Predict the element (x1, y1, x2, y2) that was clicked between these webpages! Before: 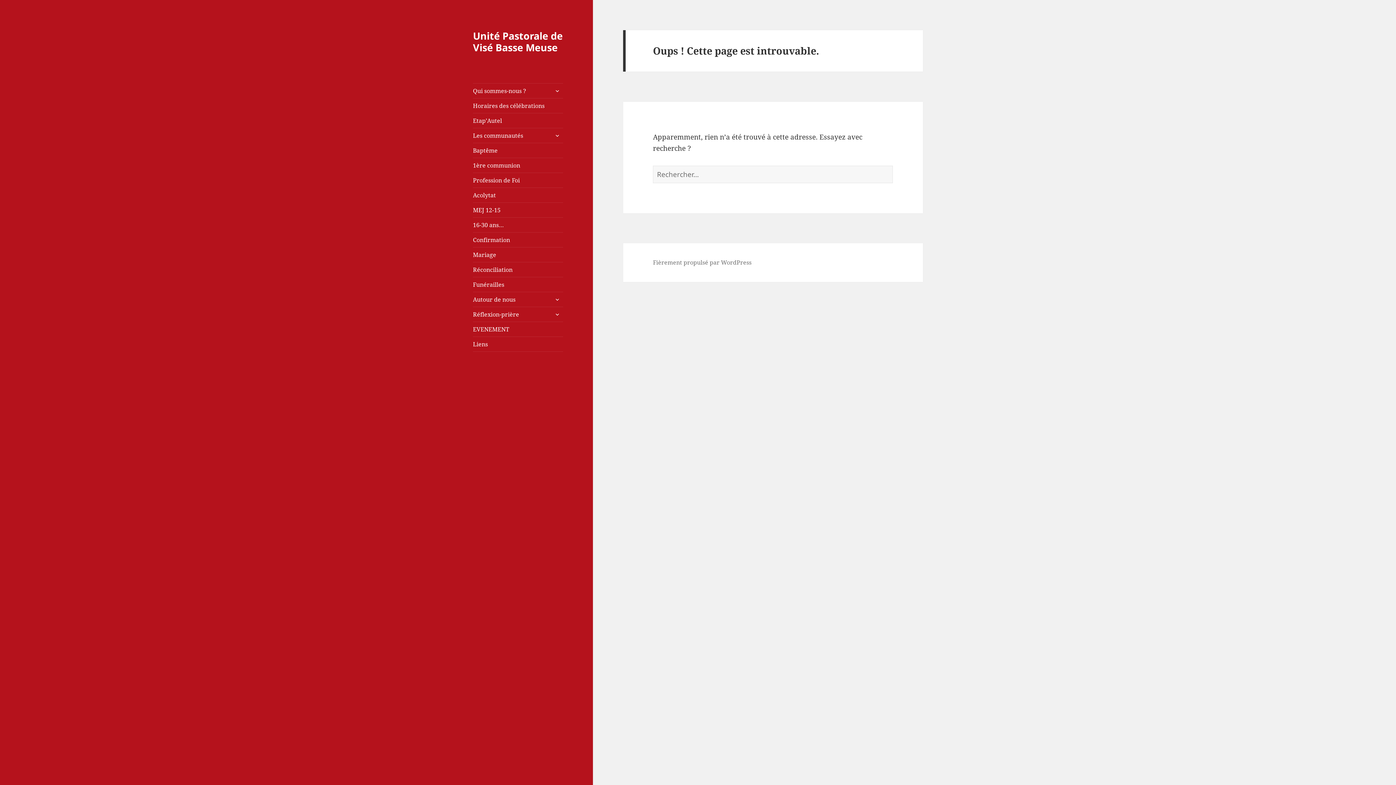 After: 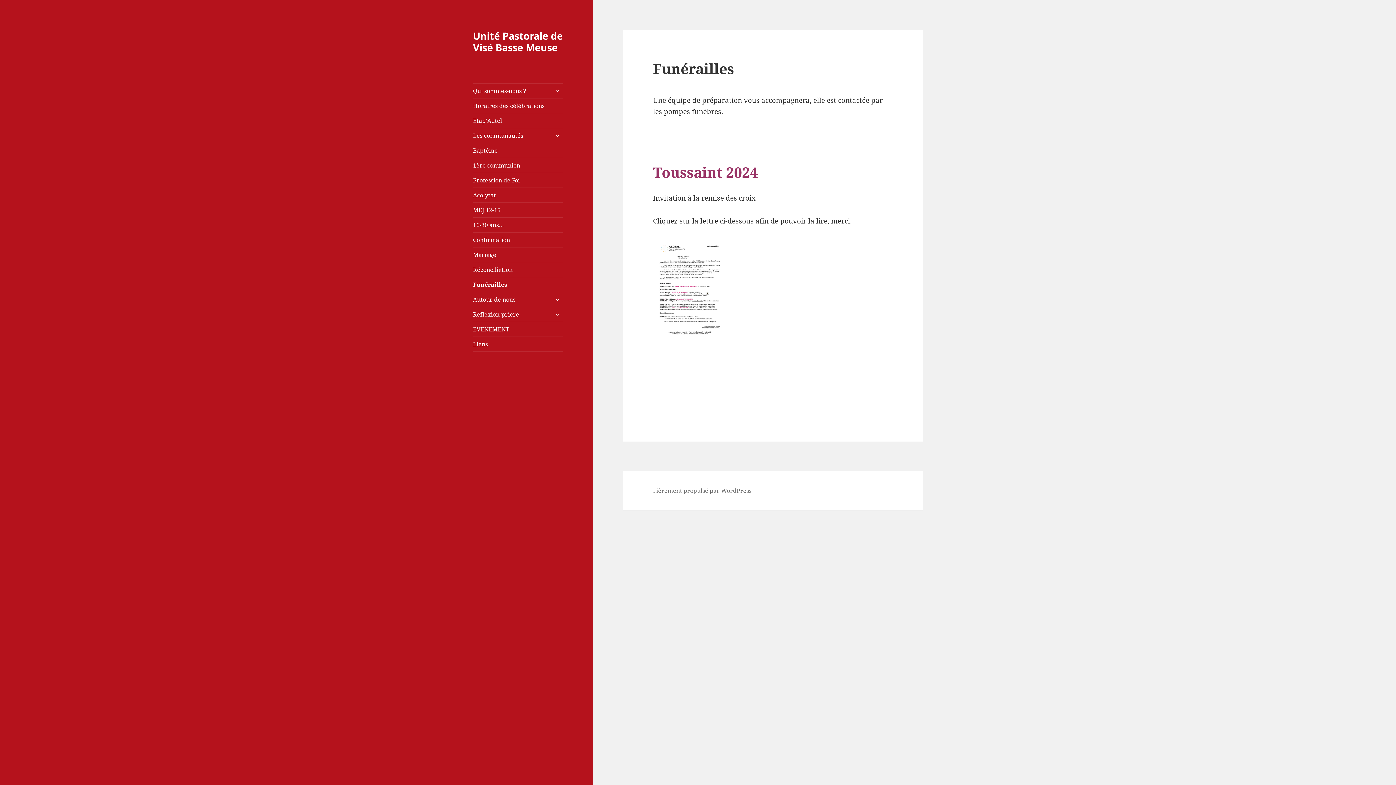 Action: label: Funérailles bbox: (473, 277, 563, 292)